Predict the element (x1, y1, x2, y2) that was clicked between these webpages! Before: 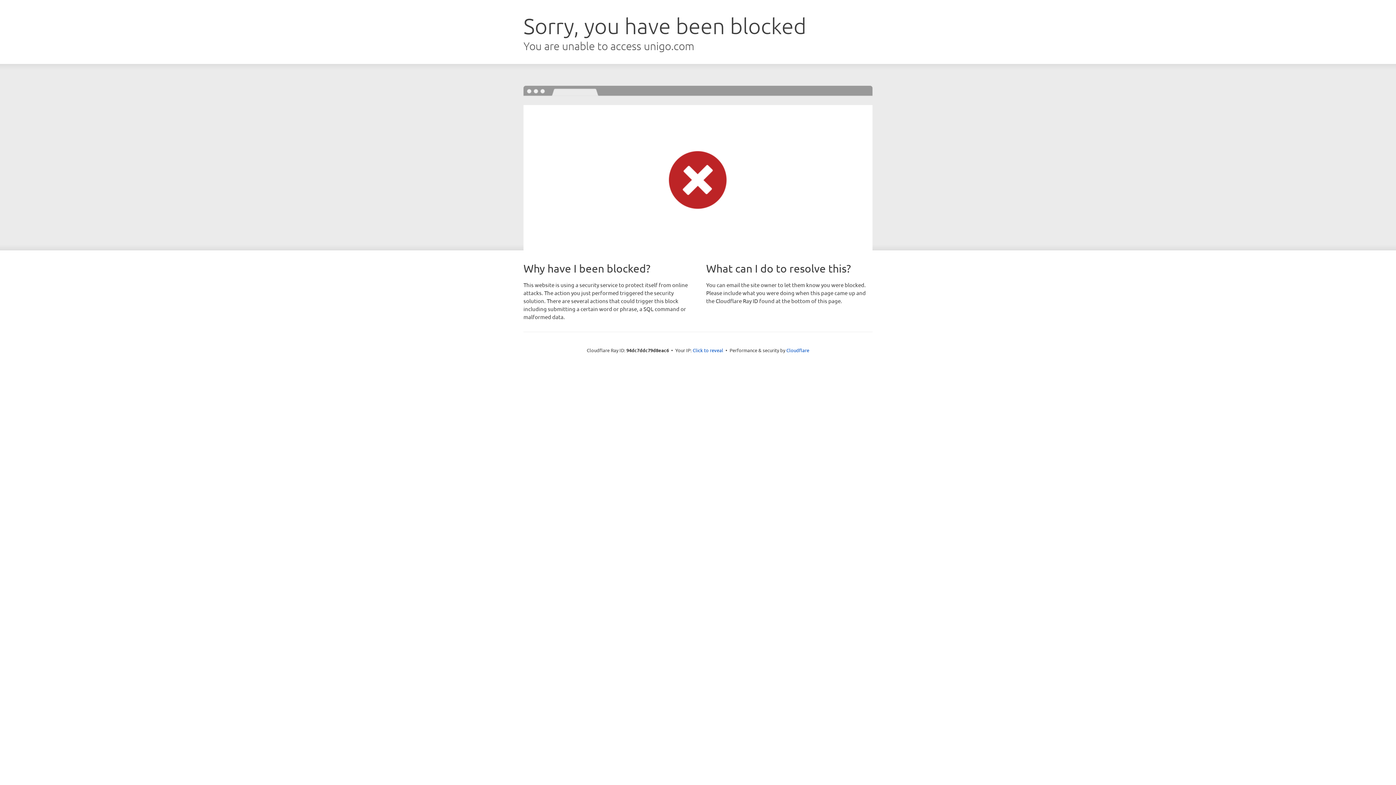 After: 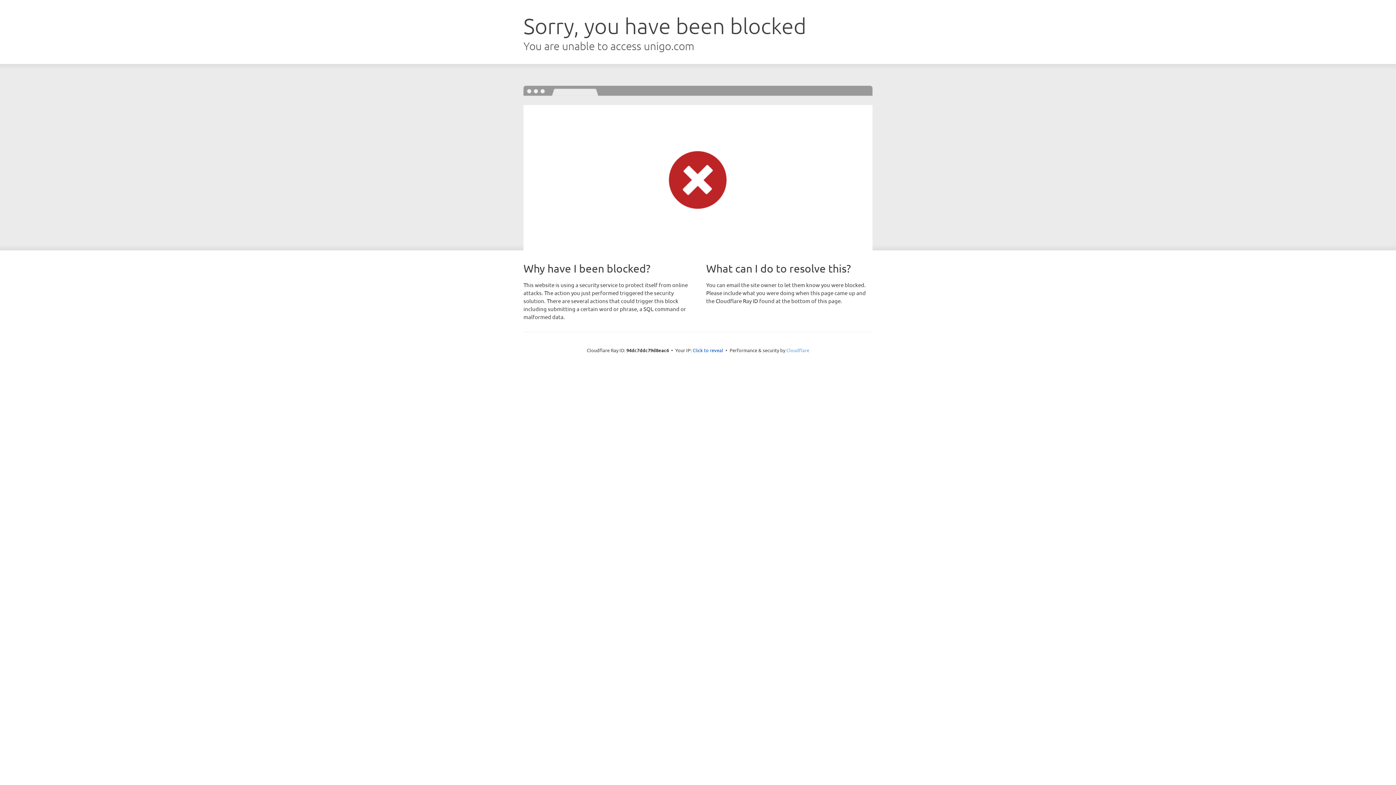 Action: label: Cloudflare bbox: (786, 347, 809, 353)